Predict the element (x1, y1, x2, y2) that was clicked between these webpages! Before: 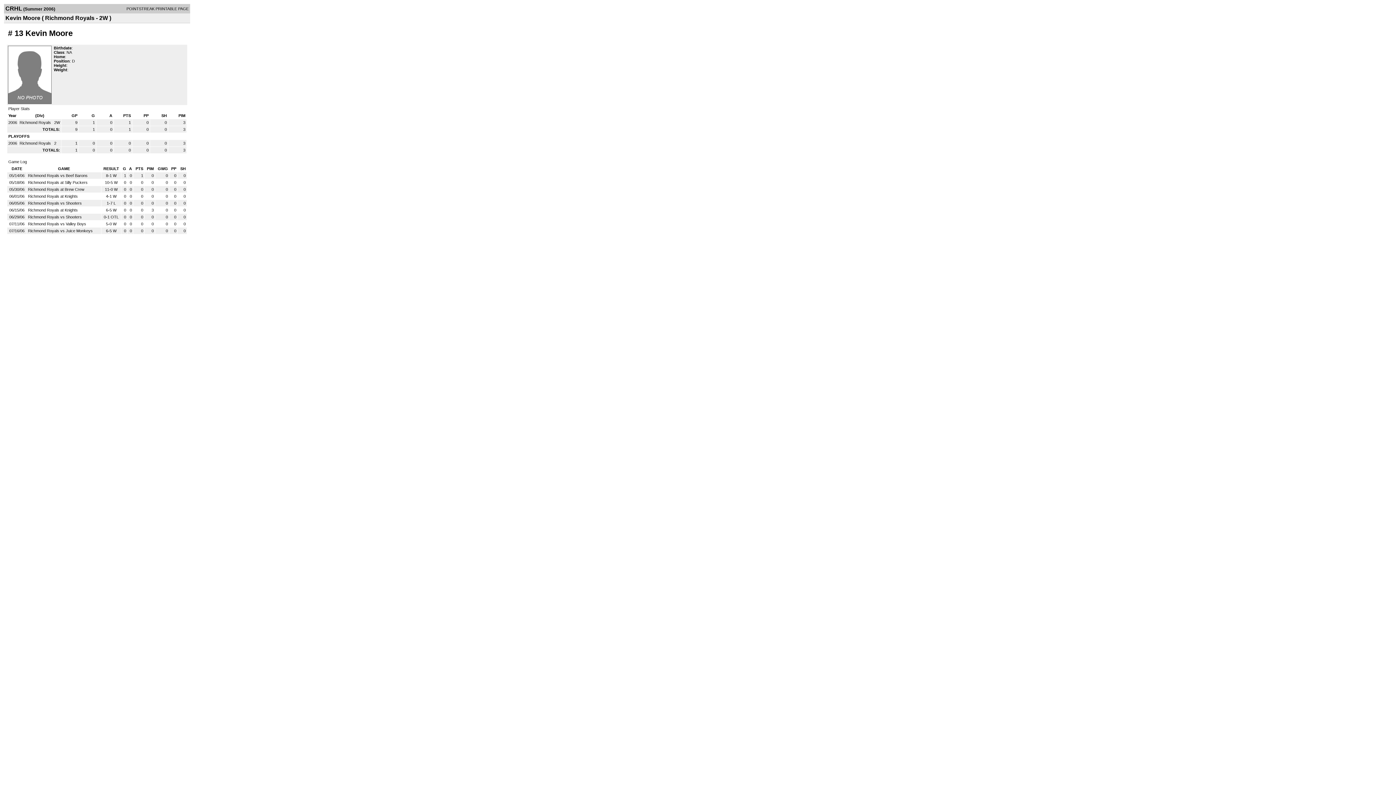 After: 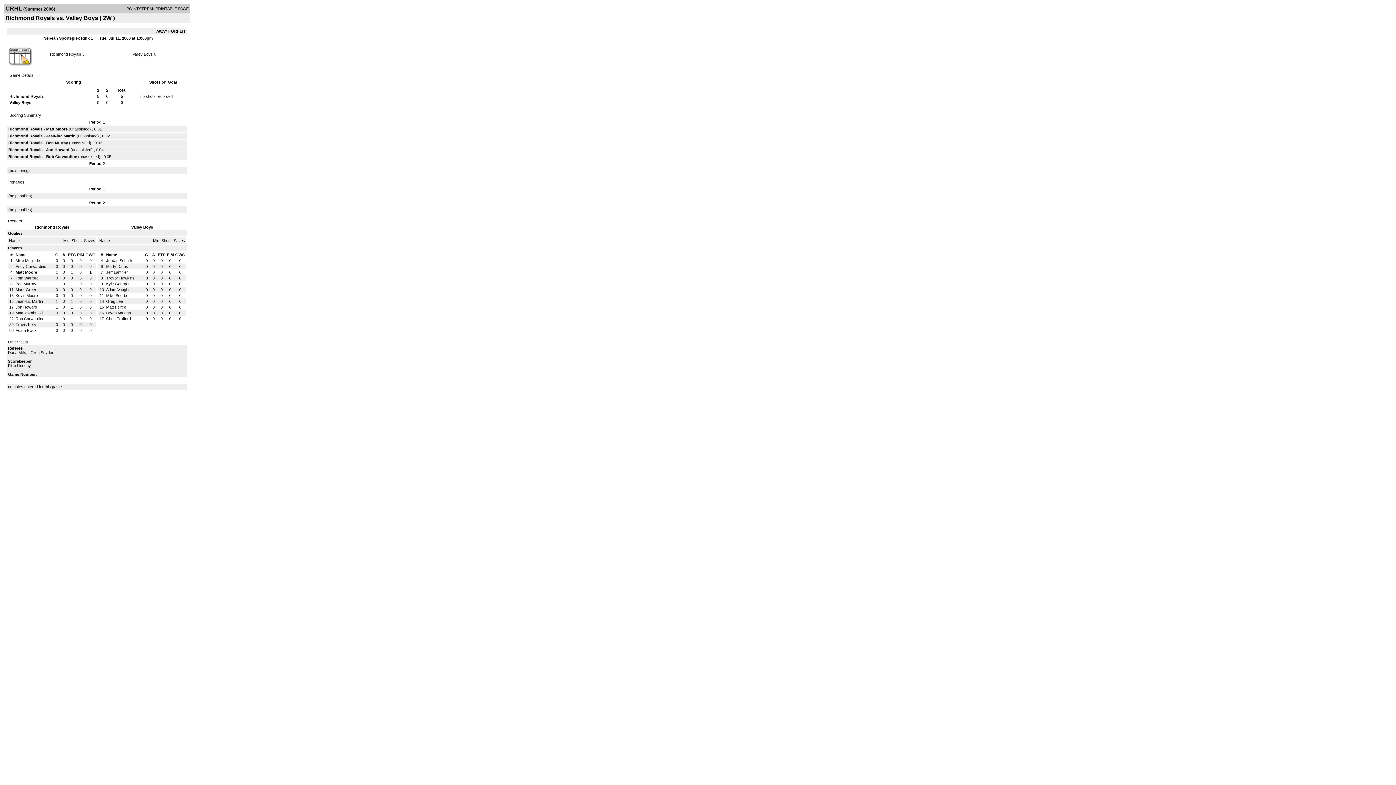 Action: bbox: (28, 221, 86, 226) label: Richmond Royals vs Valley Boys